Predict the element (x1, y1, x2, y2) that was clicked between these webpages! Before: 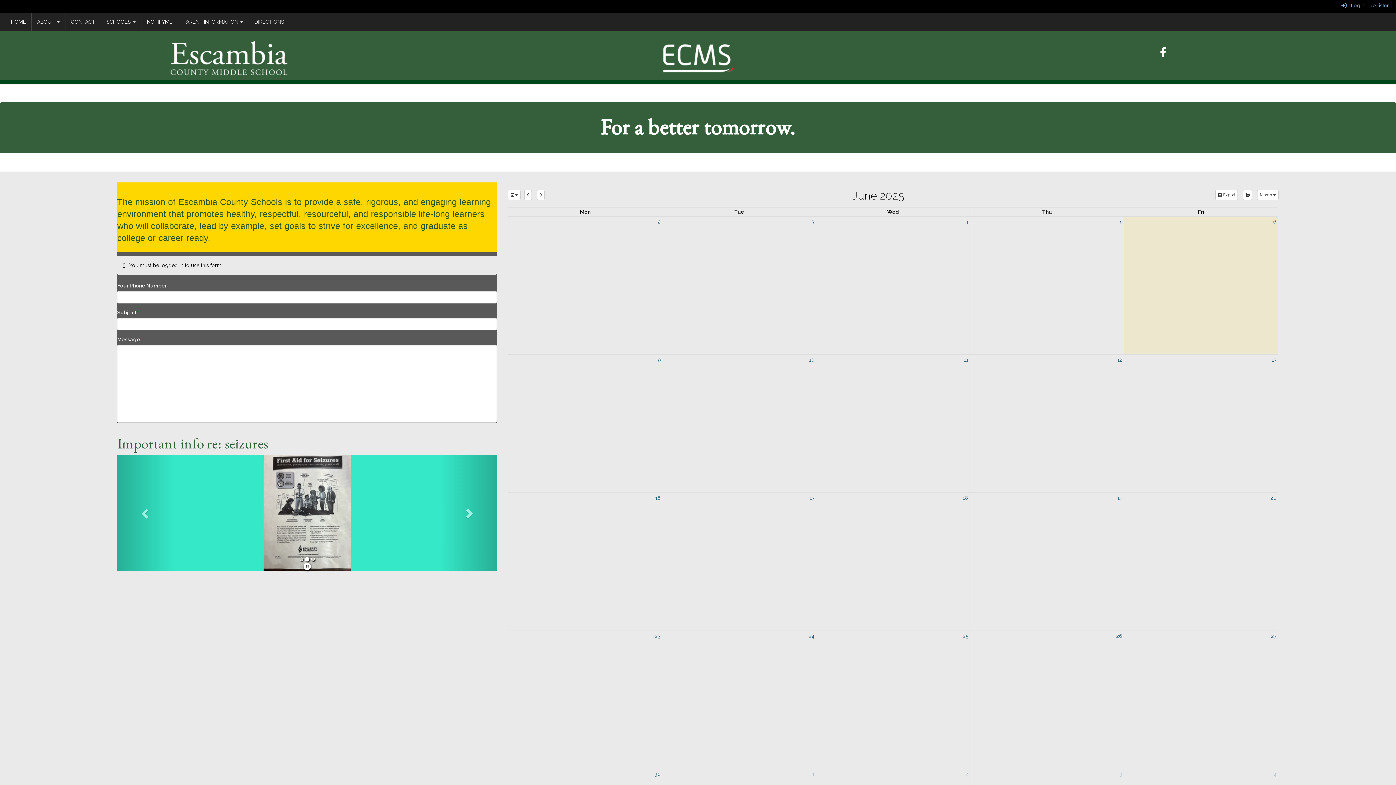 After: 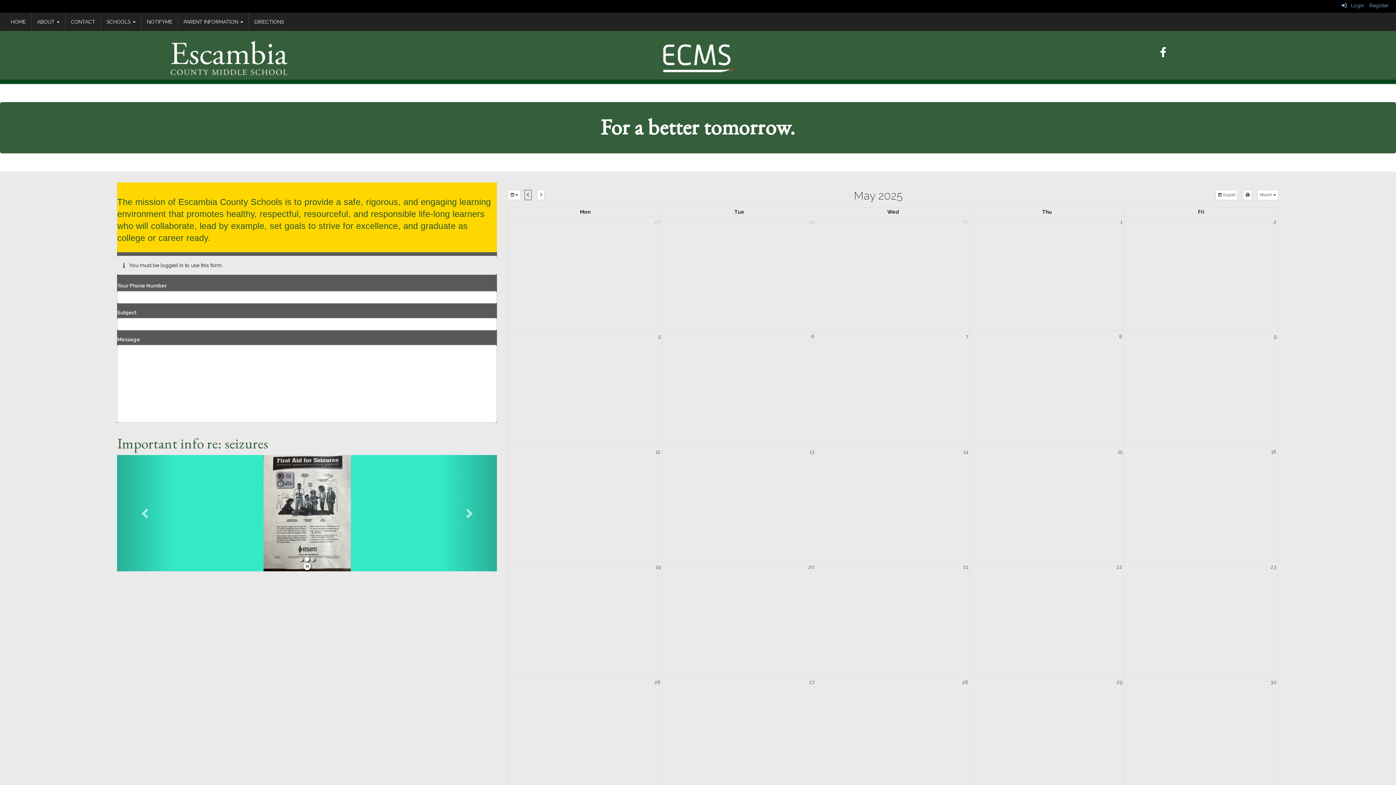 Action: bbox: (524, 189, 532, 200) label: previous